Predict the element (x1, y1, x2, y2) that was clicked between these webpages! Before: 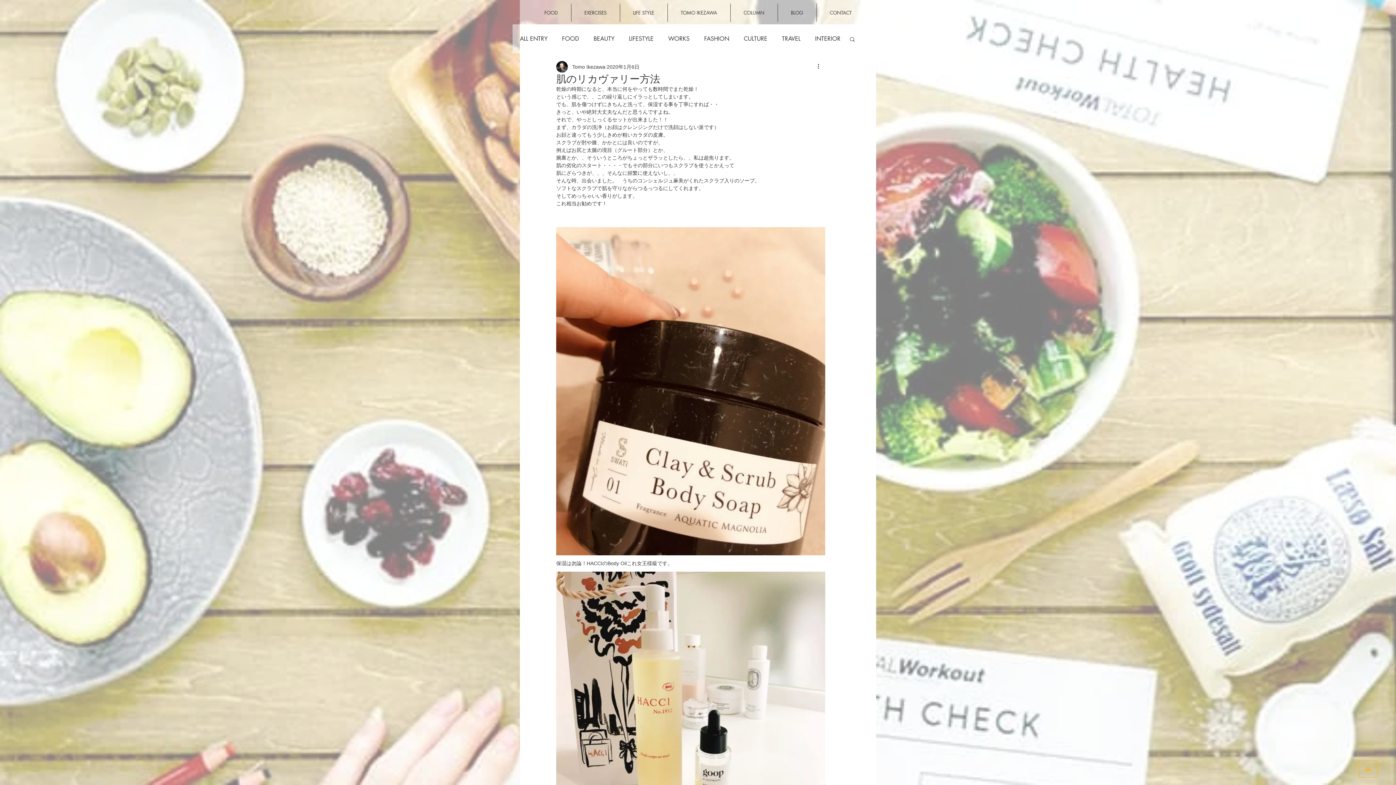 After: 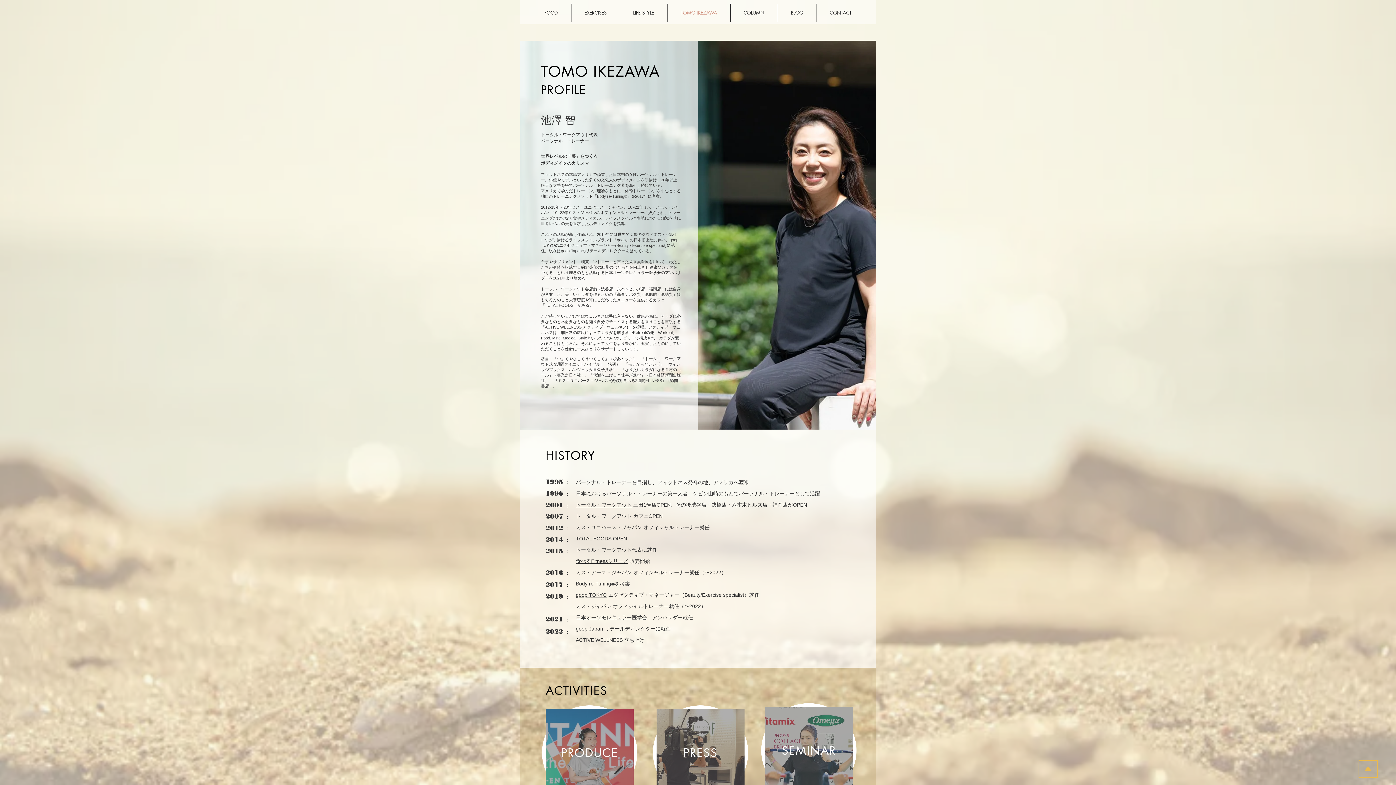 Action: label: TOMO IKEZAWA bbox: (667, 3, 730, 21)